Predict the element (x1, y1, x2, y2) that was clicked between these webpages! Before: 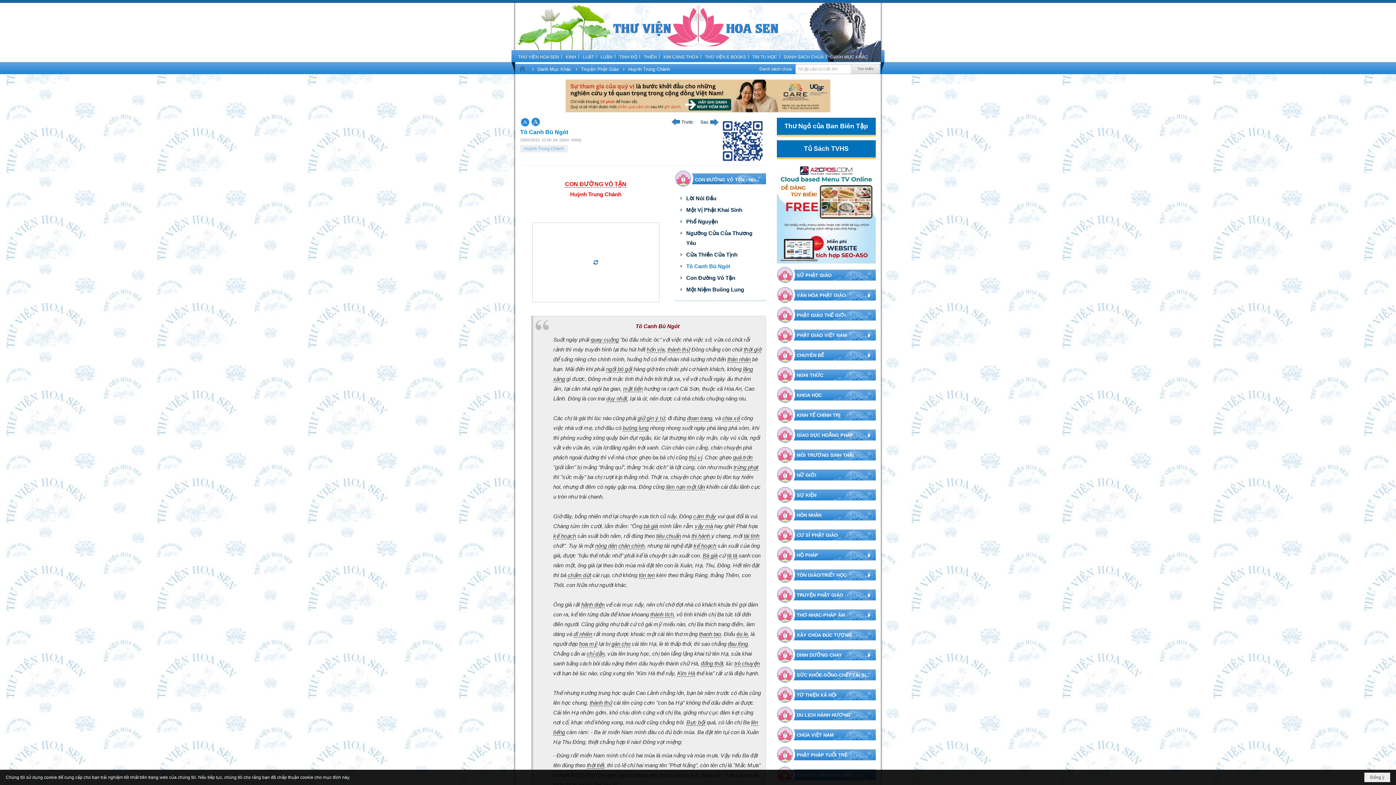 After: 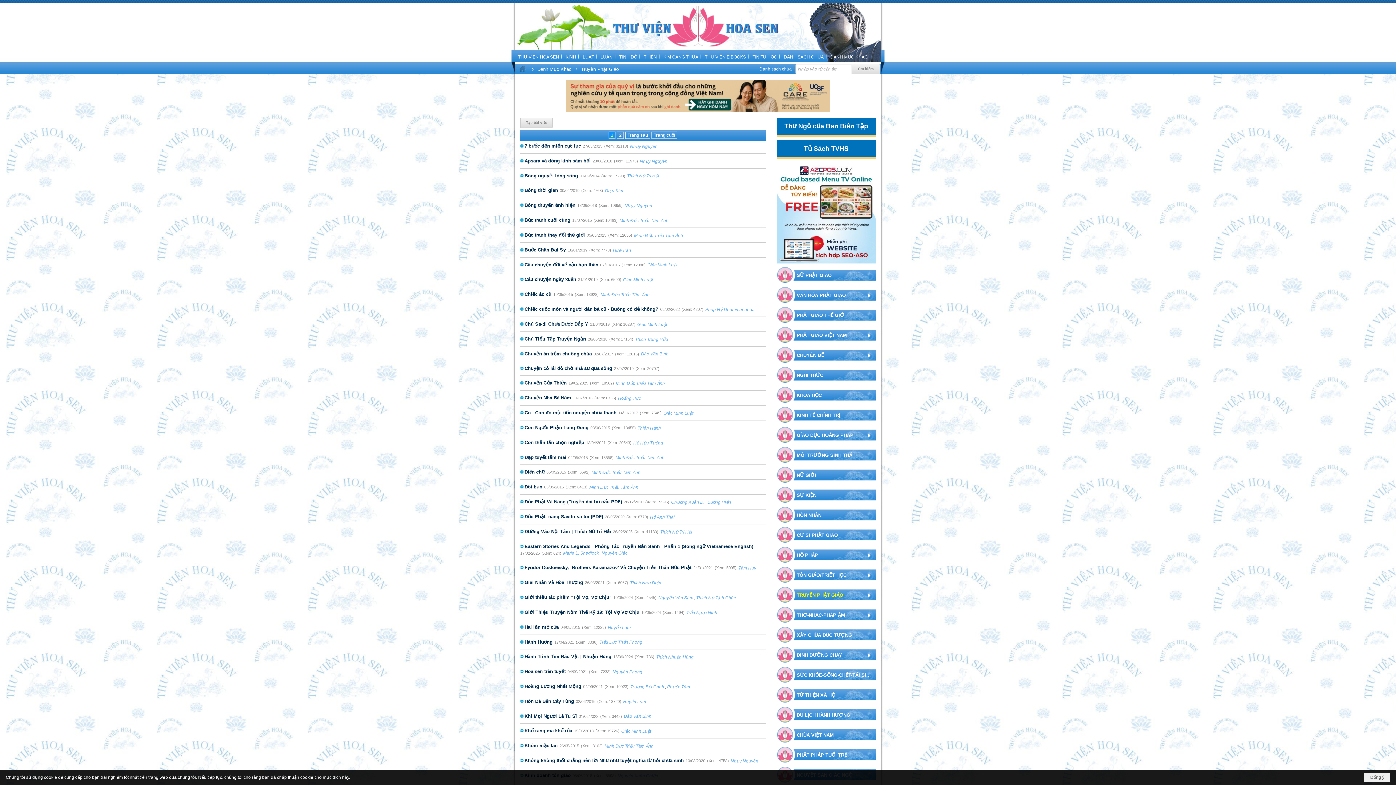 Action: bbox: (581, 66, 618, 72) label: Truyện Phật Giáo